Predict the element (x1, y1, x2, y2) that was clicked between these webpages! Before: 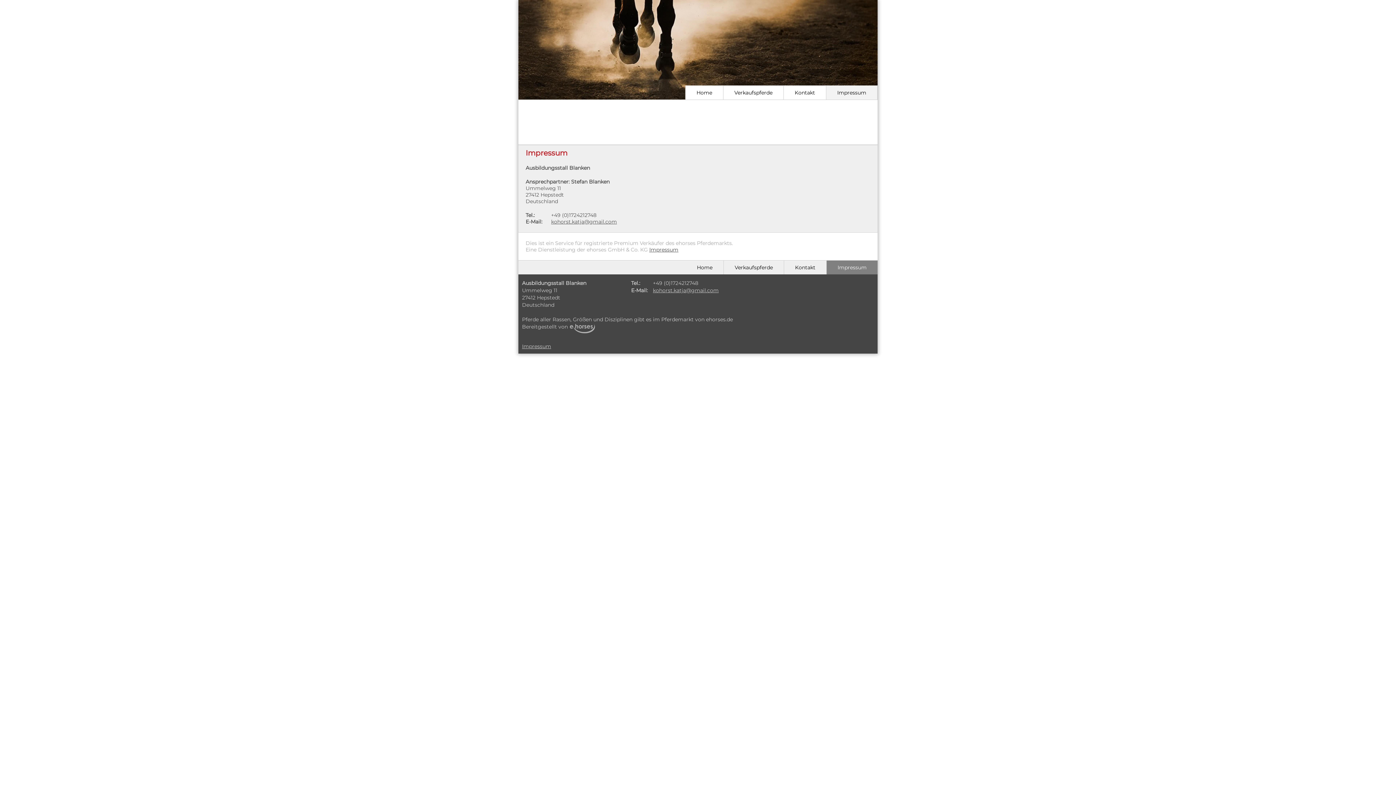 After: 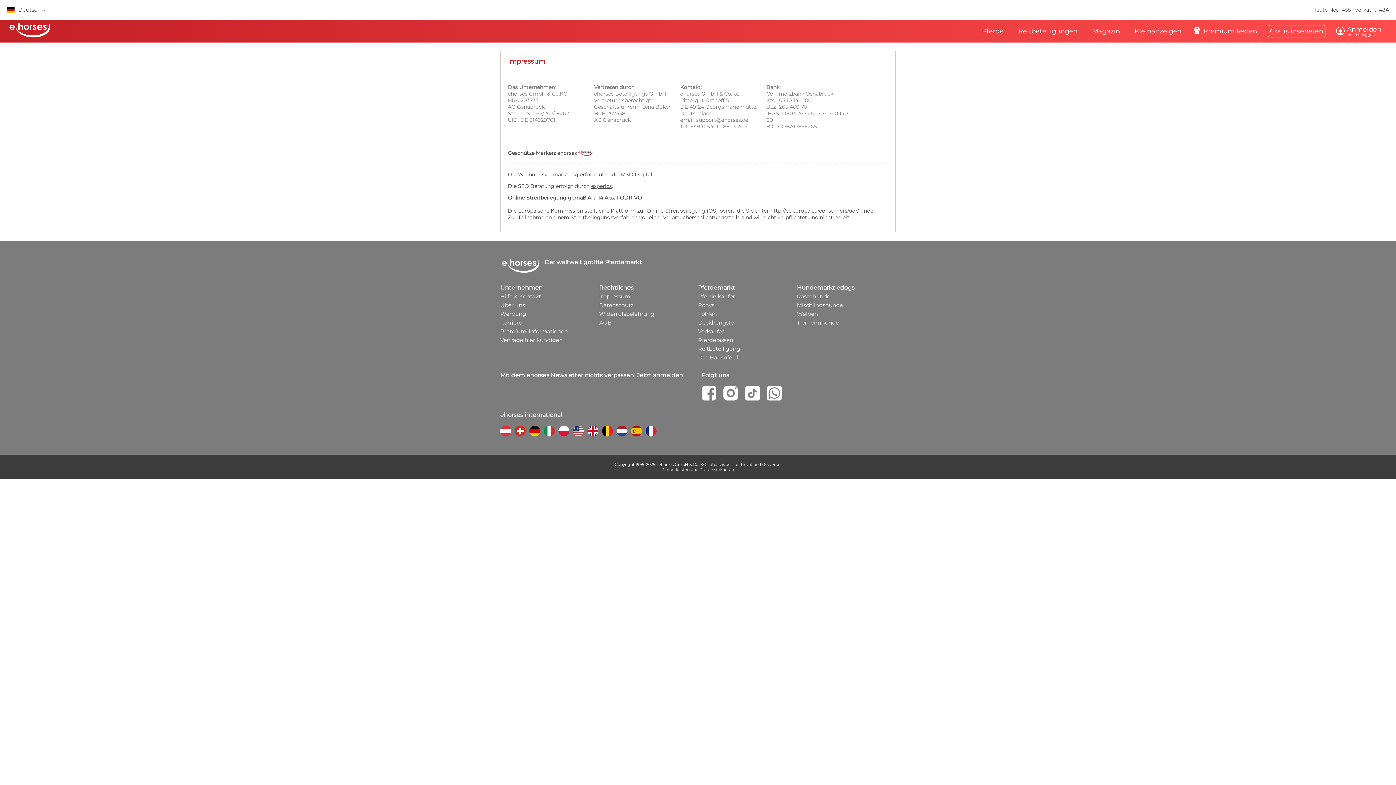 Action: bbox: (649, 246, 678, 253) label: Impressum